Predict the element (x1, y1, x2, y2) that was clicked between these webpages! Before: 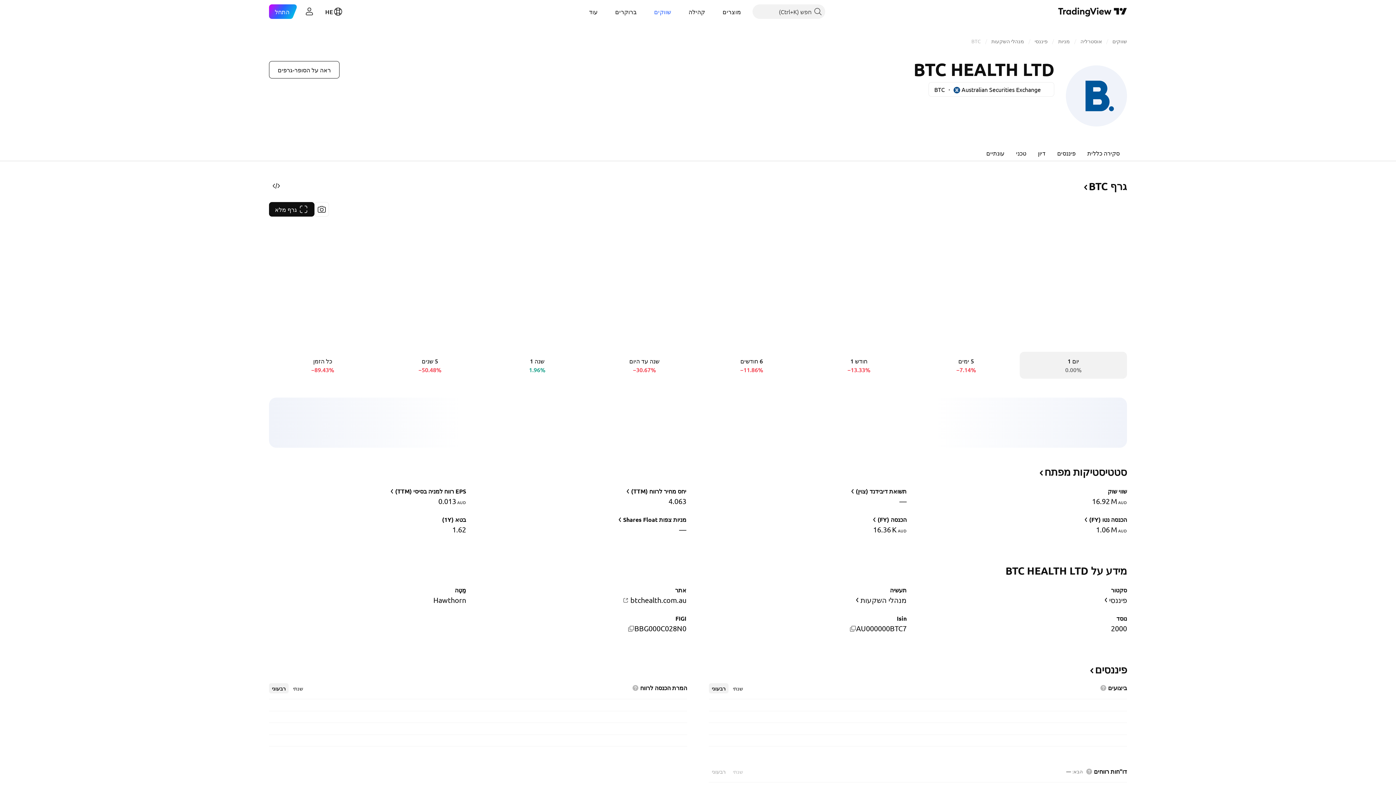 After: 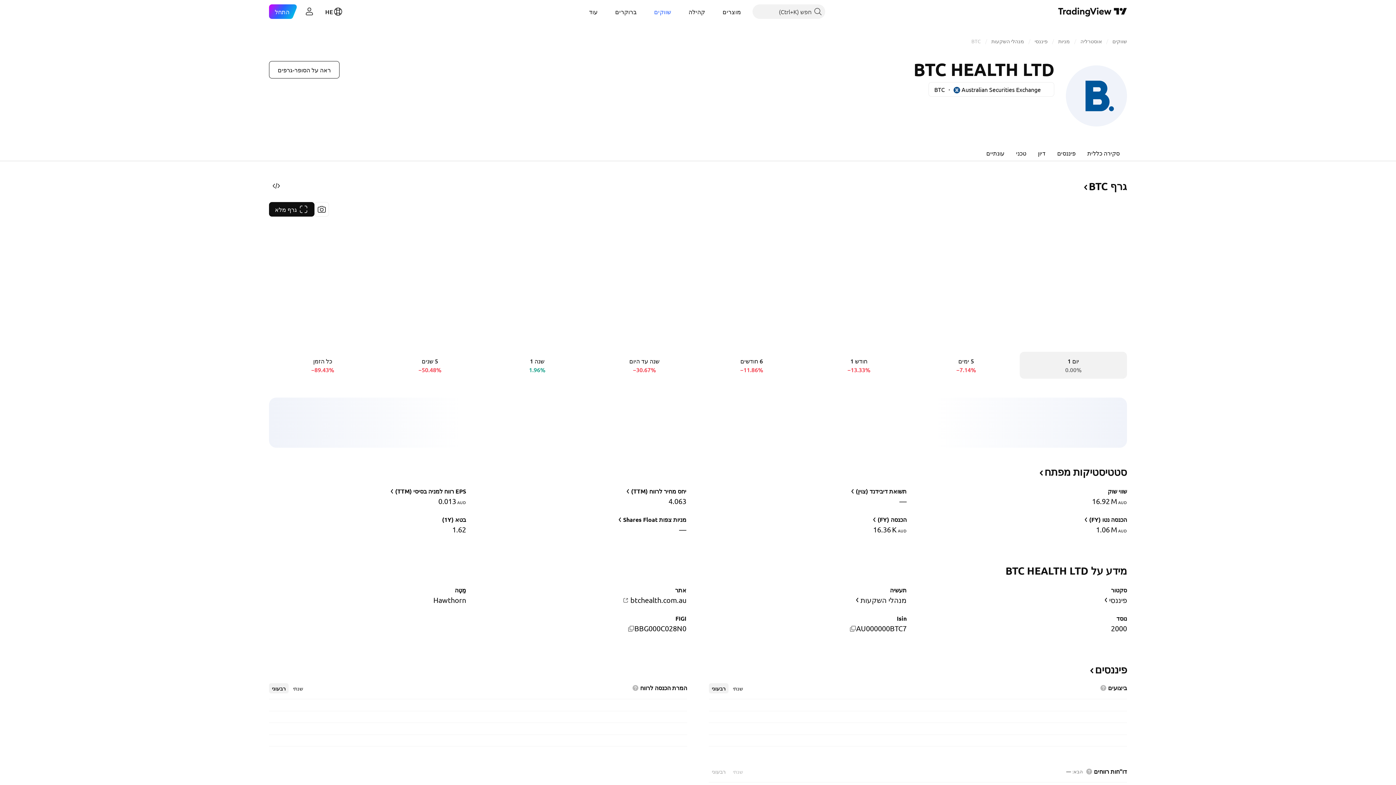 Action: bbox: (1100, 685, 1106, 692)